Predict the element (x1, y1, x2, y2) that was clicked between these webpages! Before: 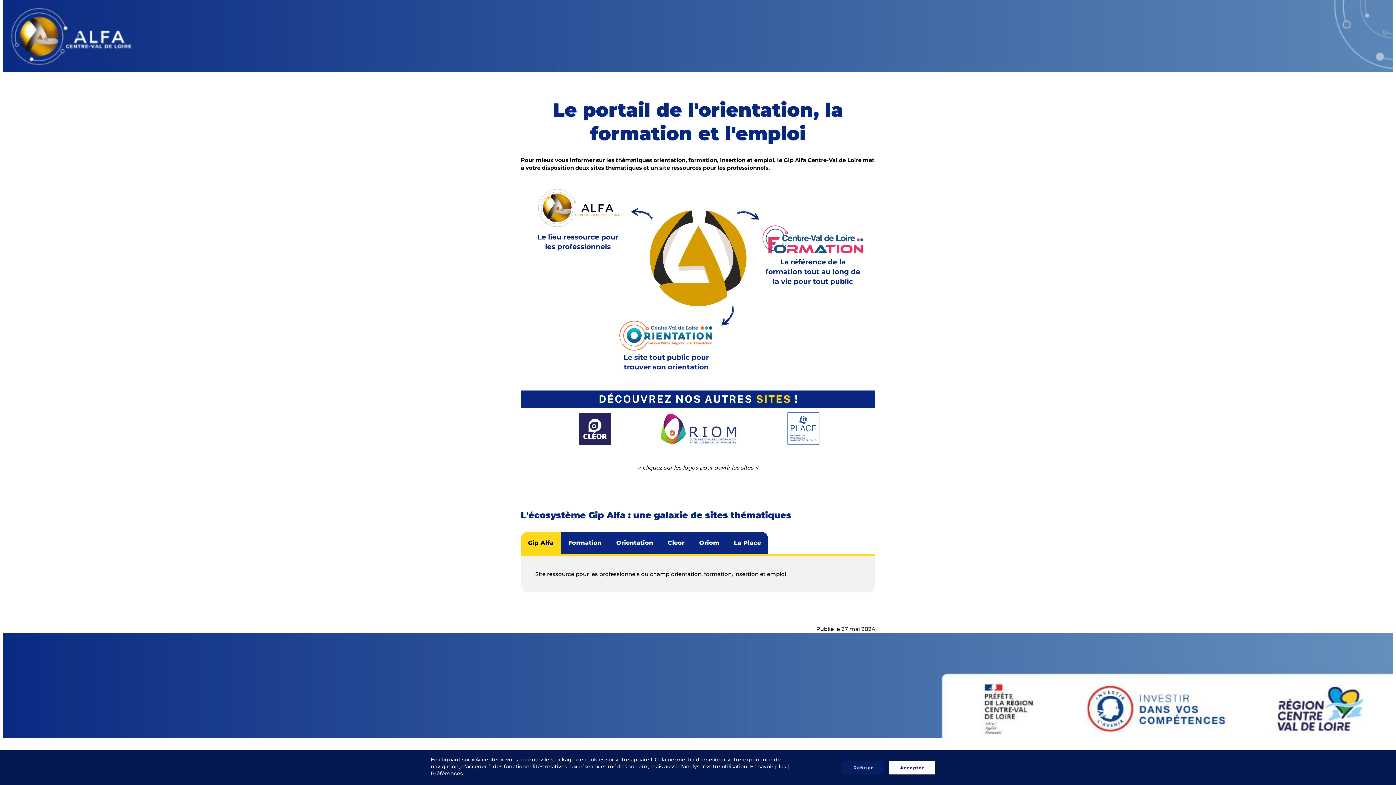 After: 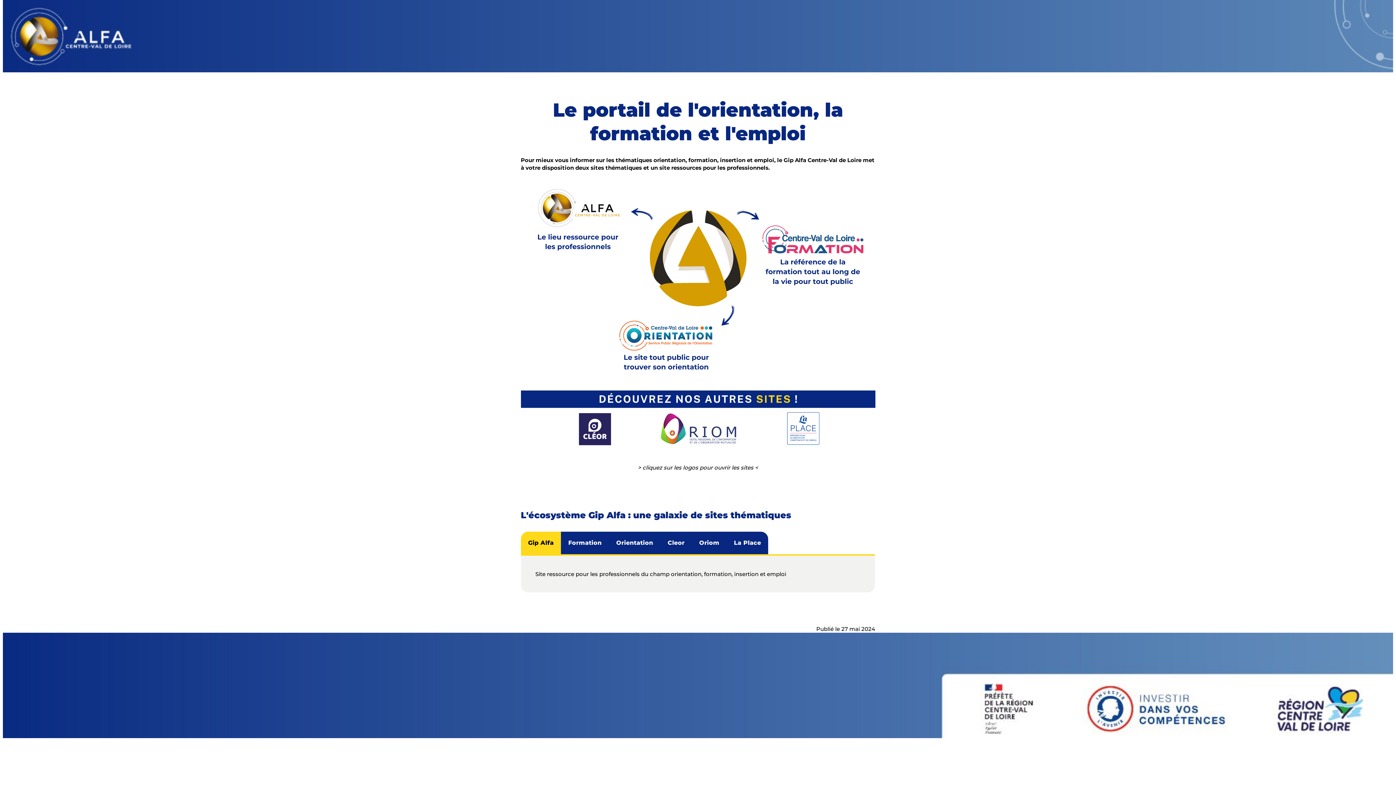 Action: bbox: (889, 761, 935, 774) label: Accepter